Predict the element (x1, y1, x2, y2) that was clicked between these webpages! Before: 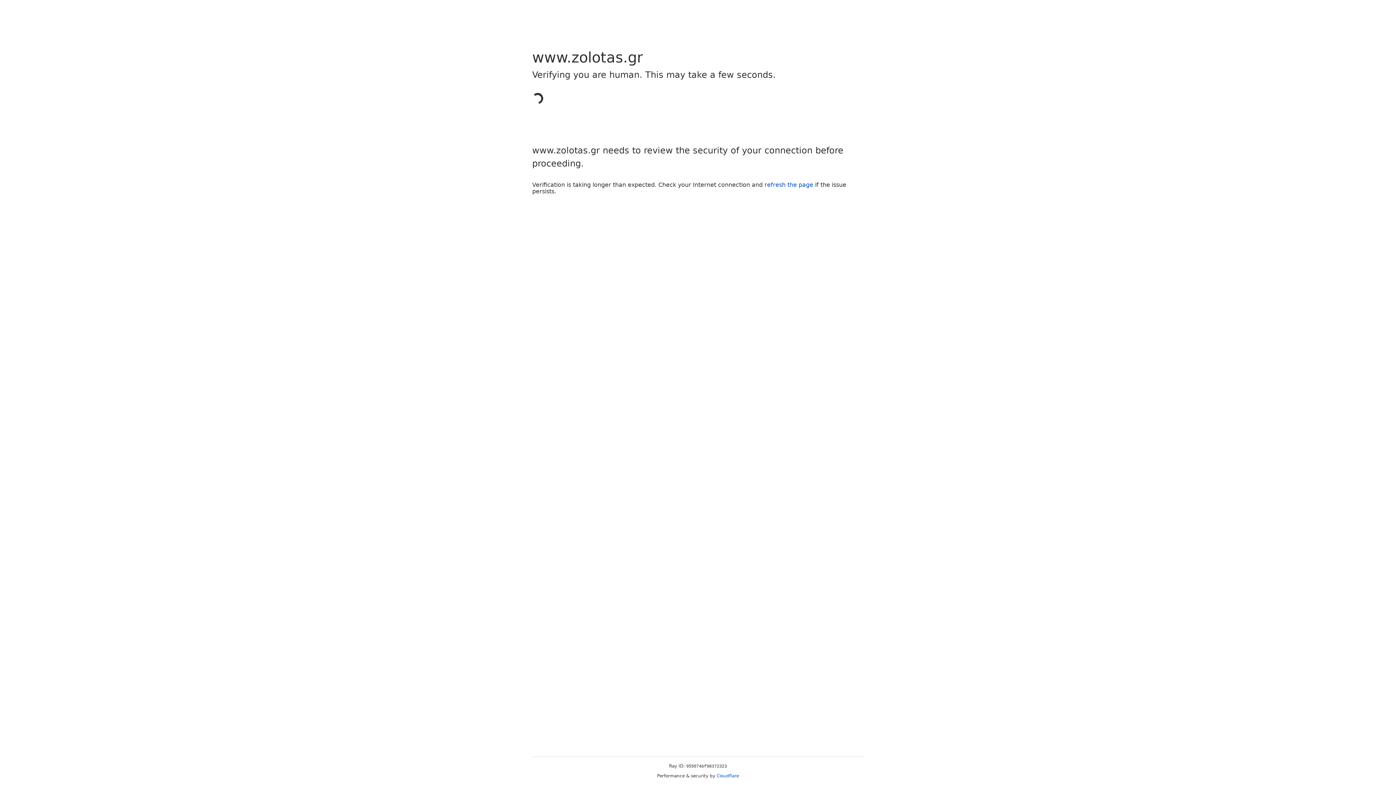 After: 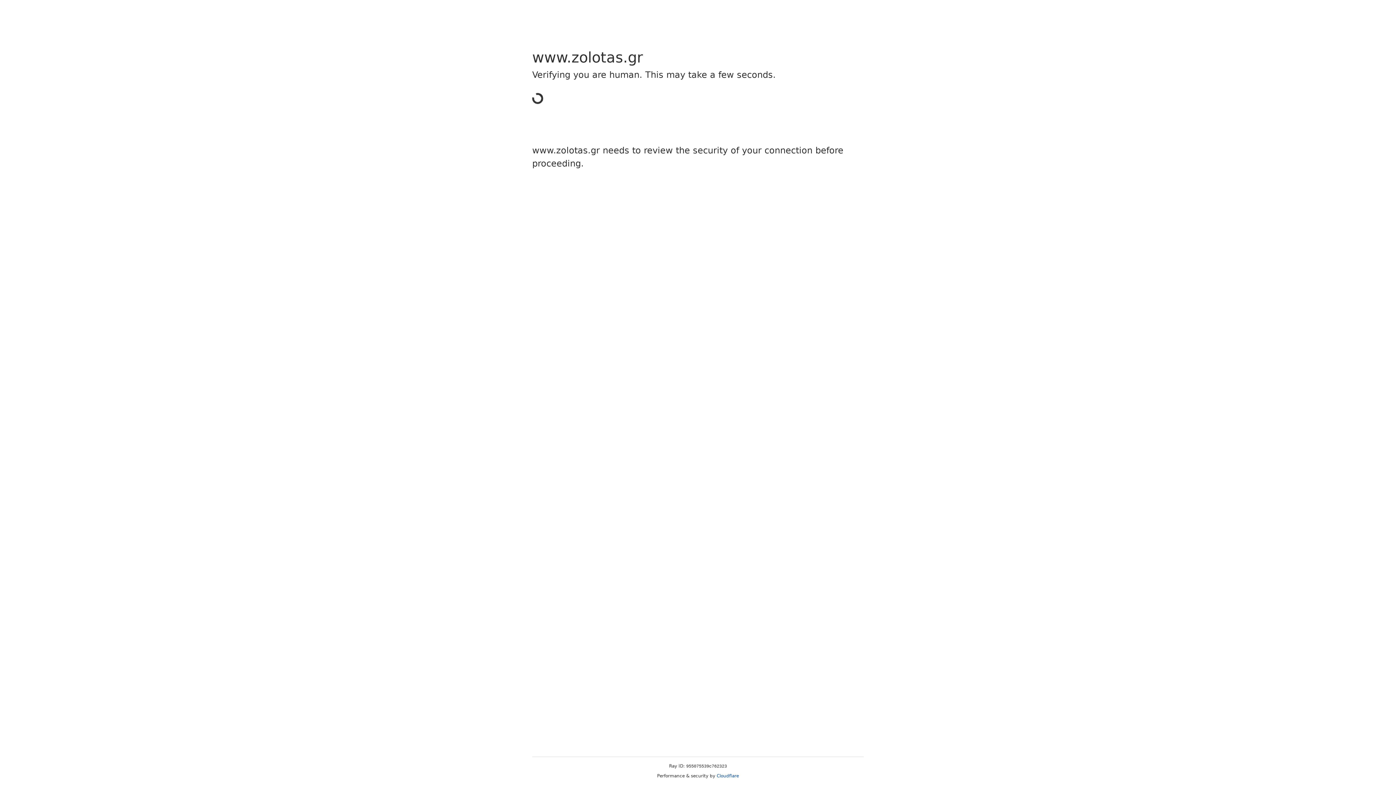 Action: label: Cloudflare bbox: (716, 773, 739, 778)